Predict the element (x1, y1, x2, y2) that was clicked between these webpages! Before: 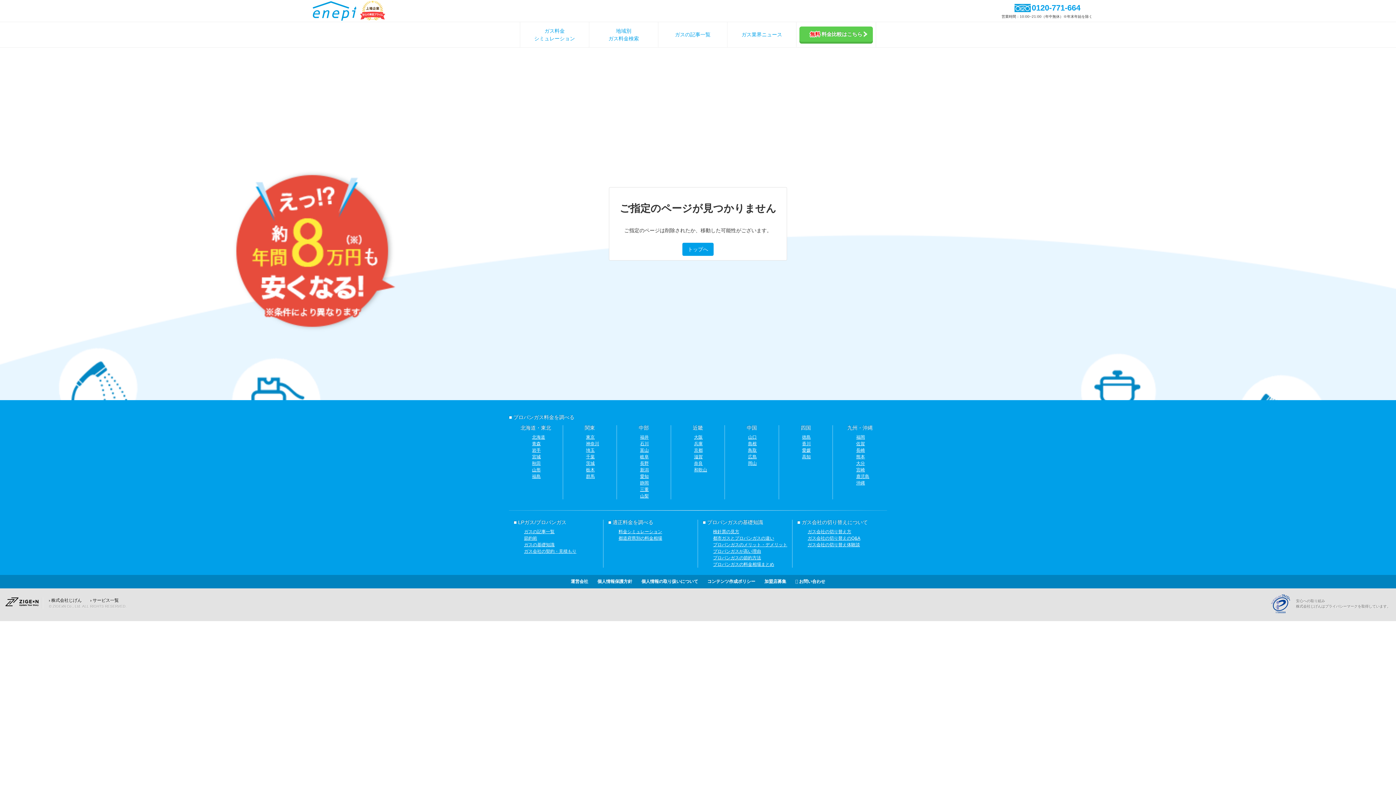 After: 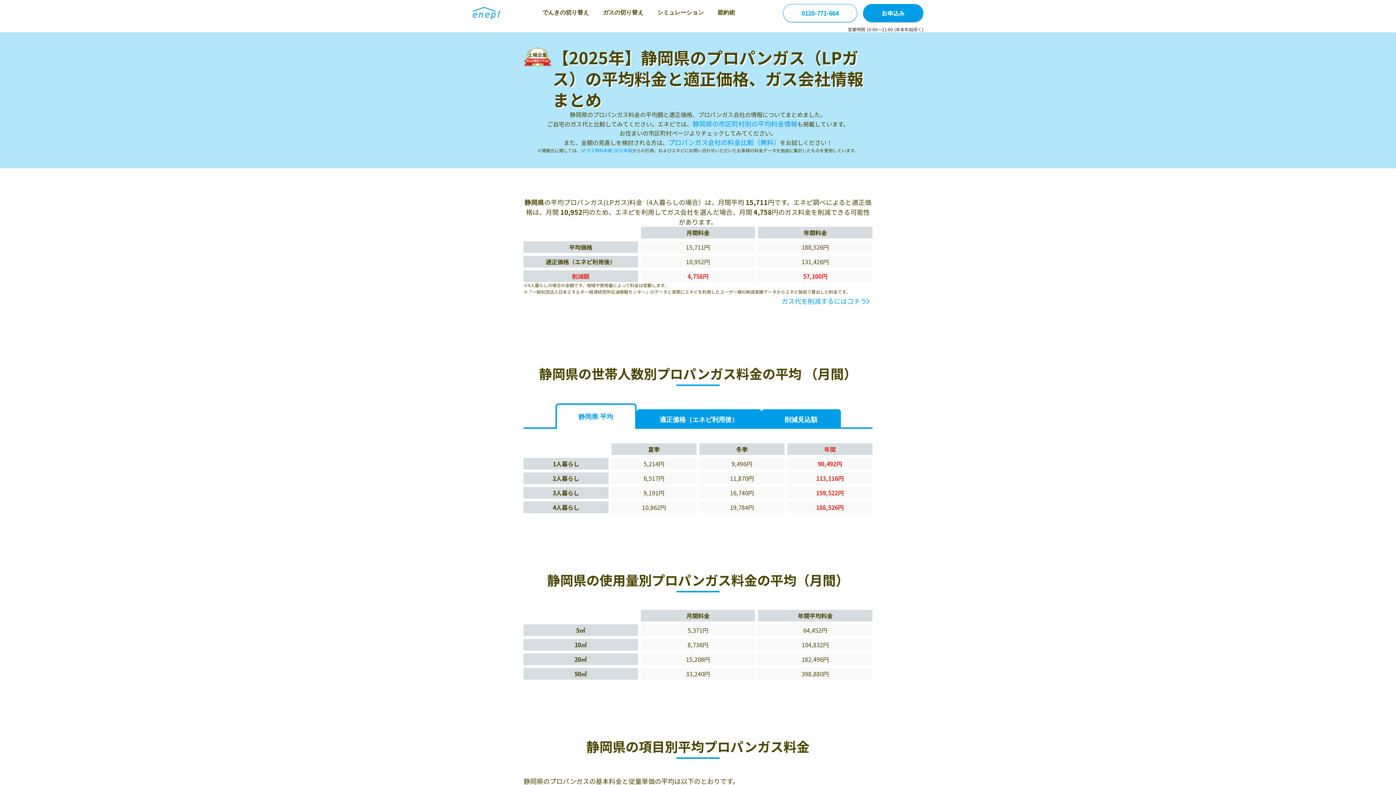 Action: label: 静岡 bbox: (640, 480, 648, 485)